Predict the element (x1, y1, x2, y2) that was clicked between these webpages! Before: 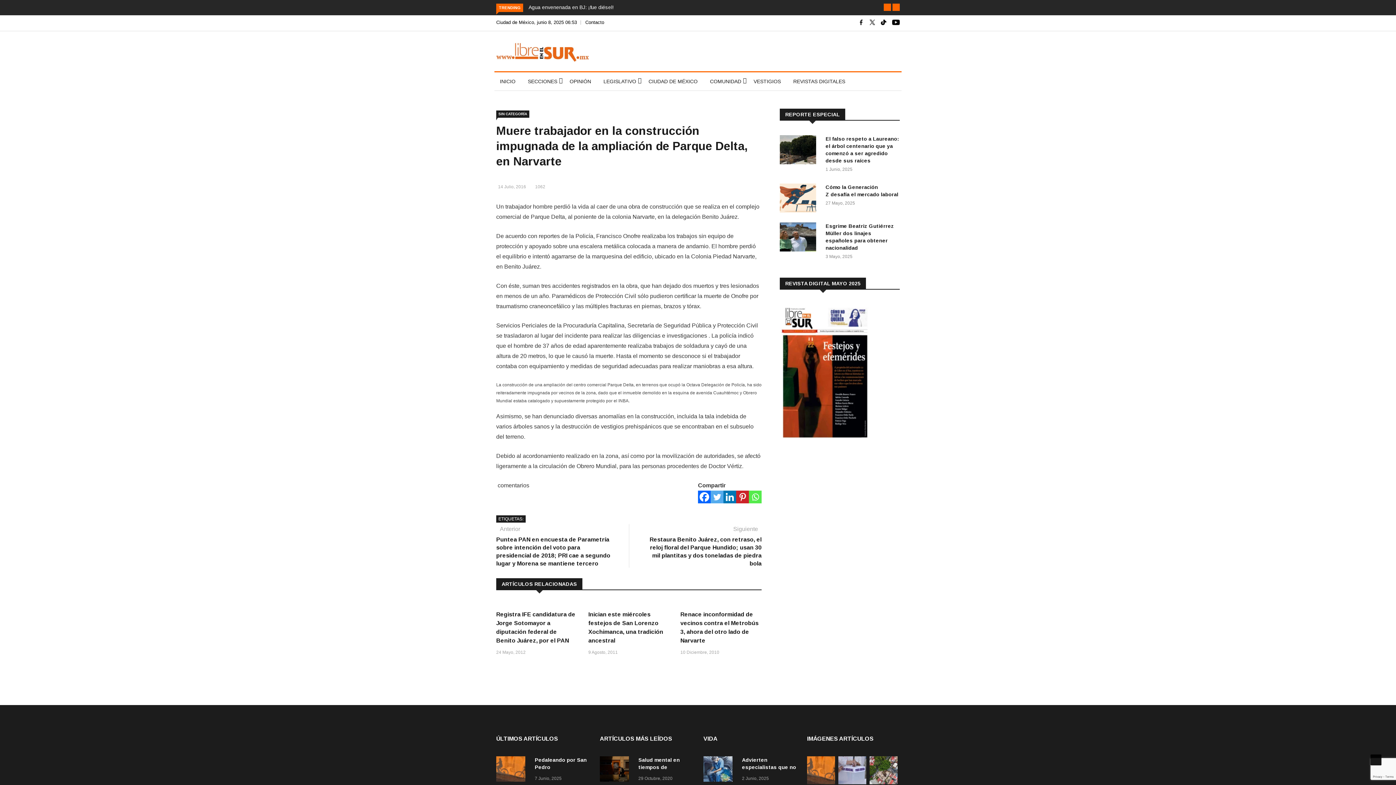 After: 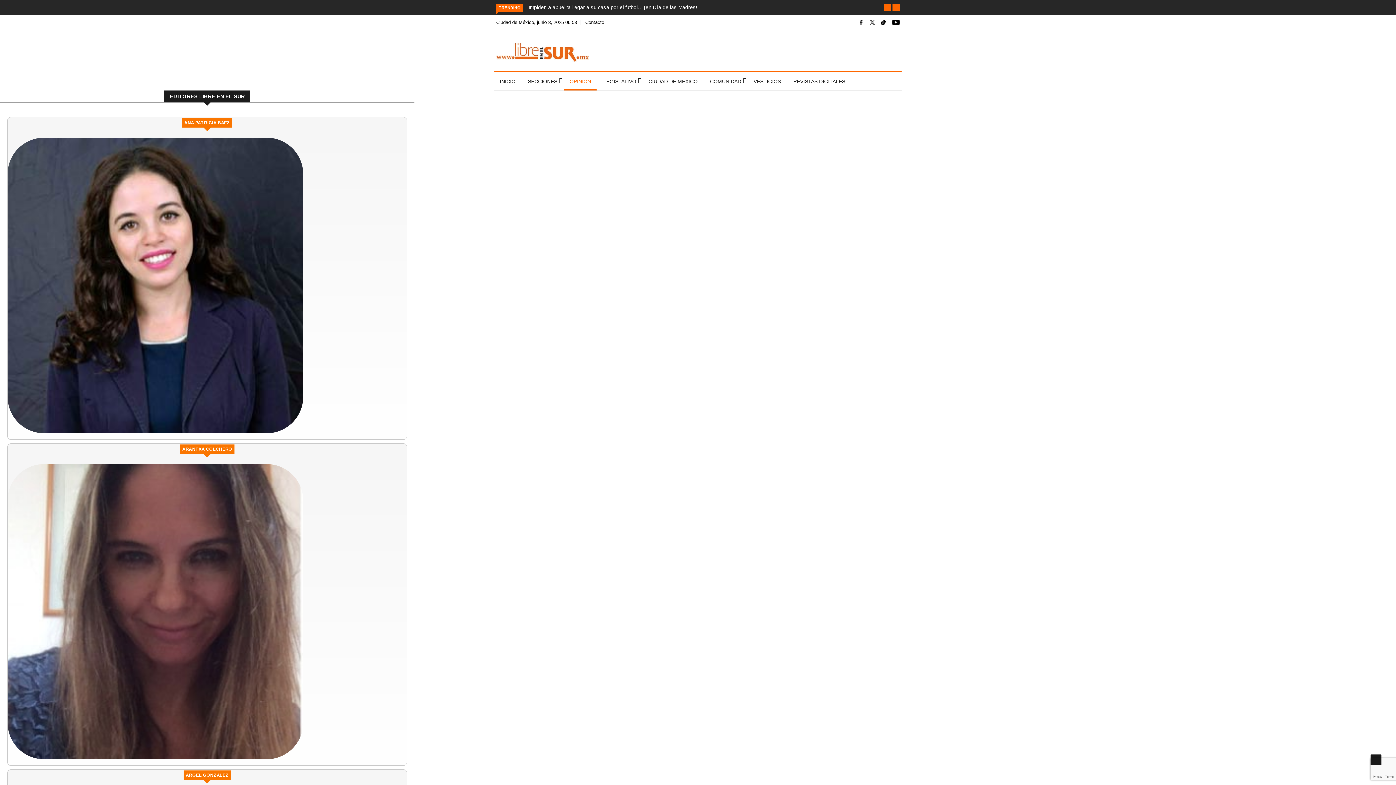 Action: label: OPINIÓN bbox: (564, 72, 596, 90)